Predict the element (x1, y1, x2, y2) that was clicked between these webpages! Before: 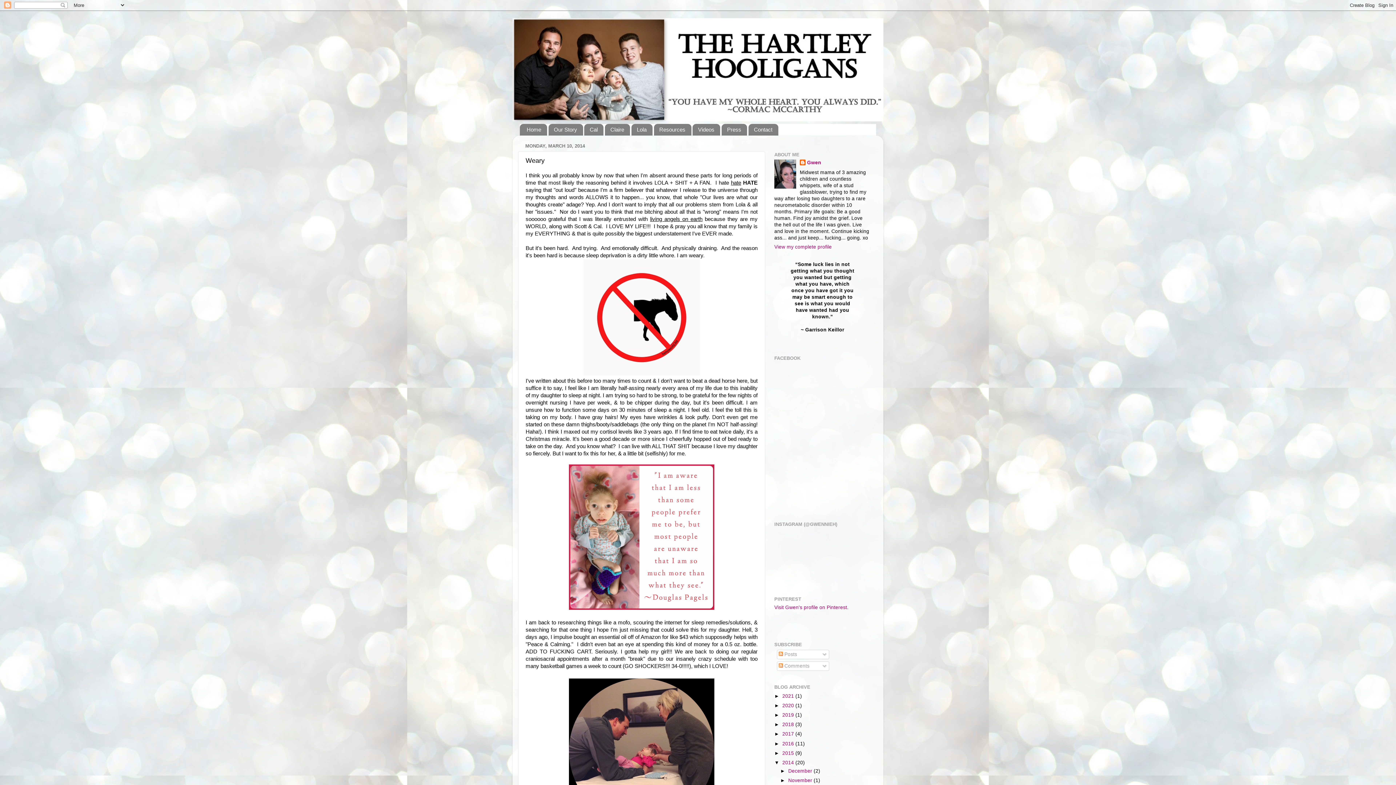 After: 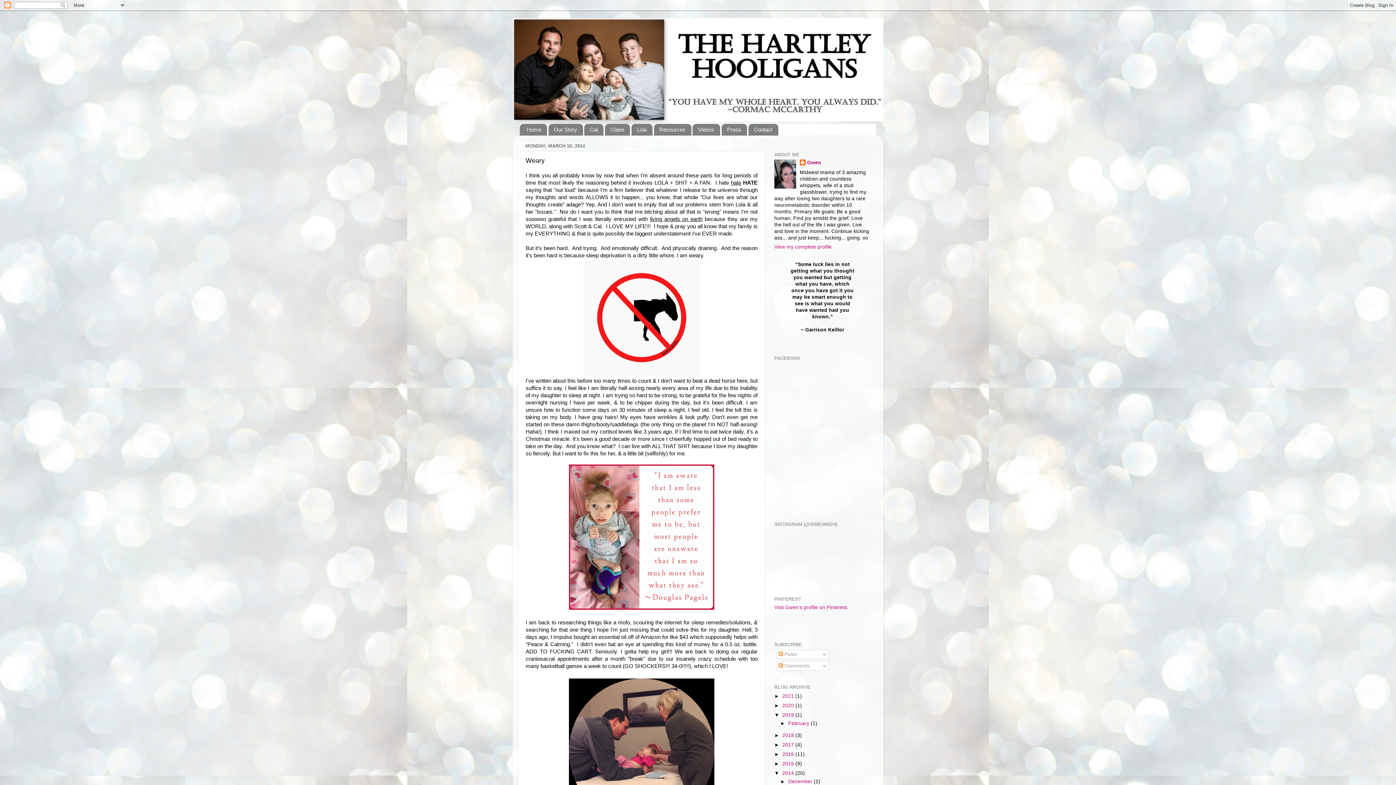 Action: bbox: (774, 712, 782, 718) label: ►  